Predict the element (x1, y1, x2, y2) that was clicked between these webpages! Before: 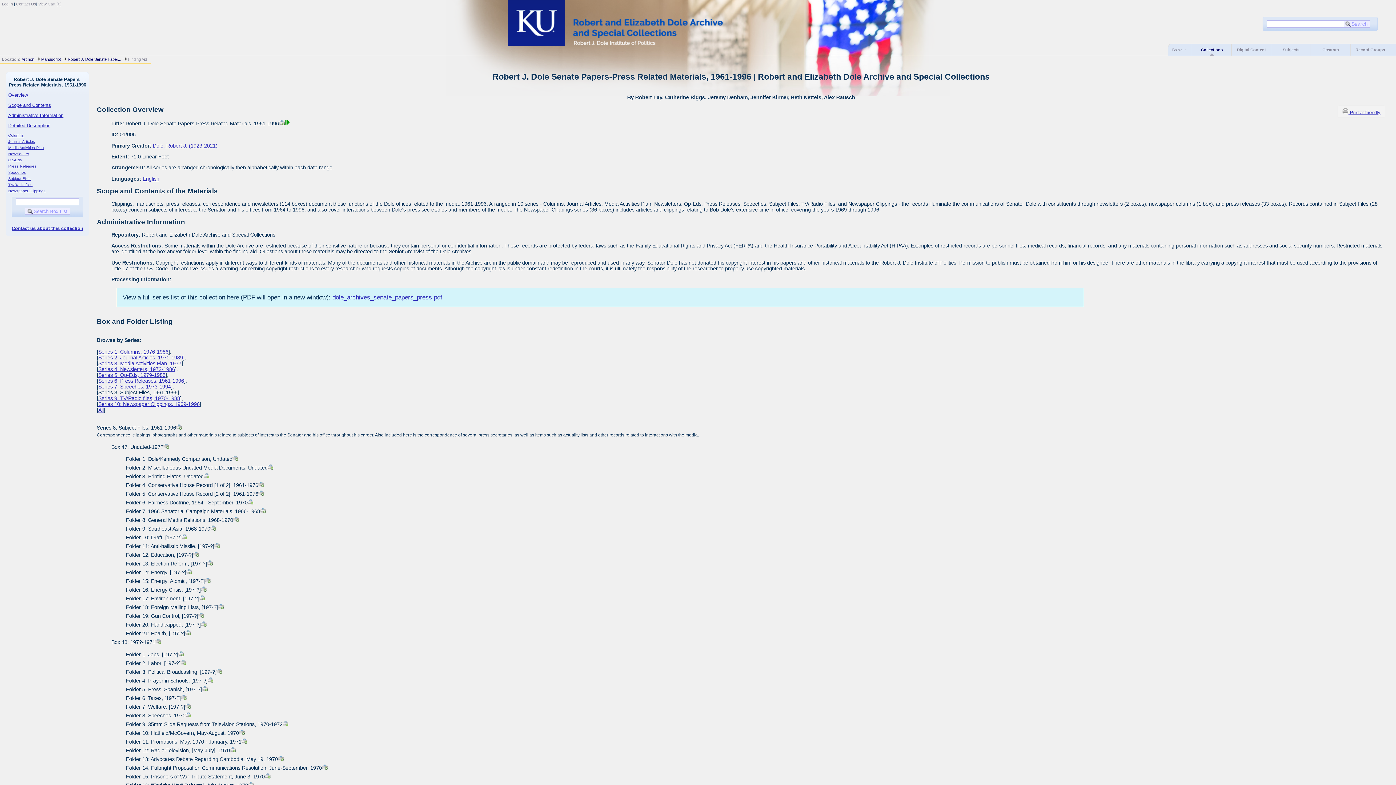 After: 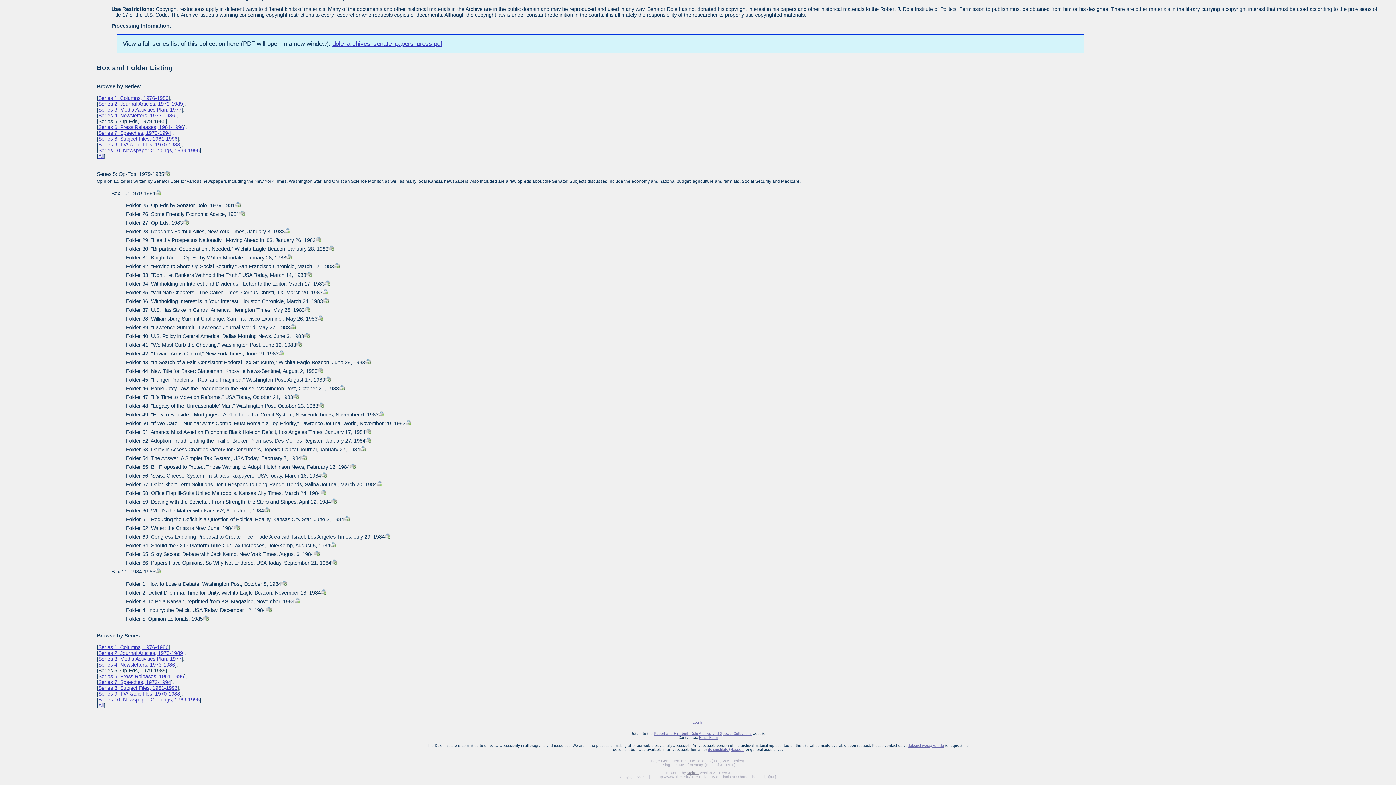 Action: bbox: (8, 157, 22, 162) label: Op-Eds